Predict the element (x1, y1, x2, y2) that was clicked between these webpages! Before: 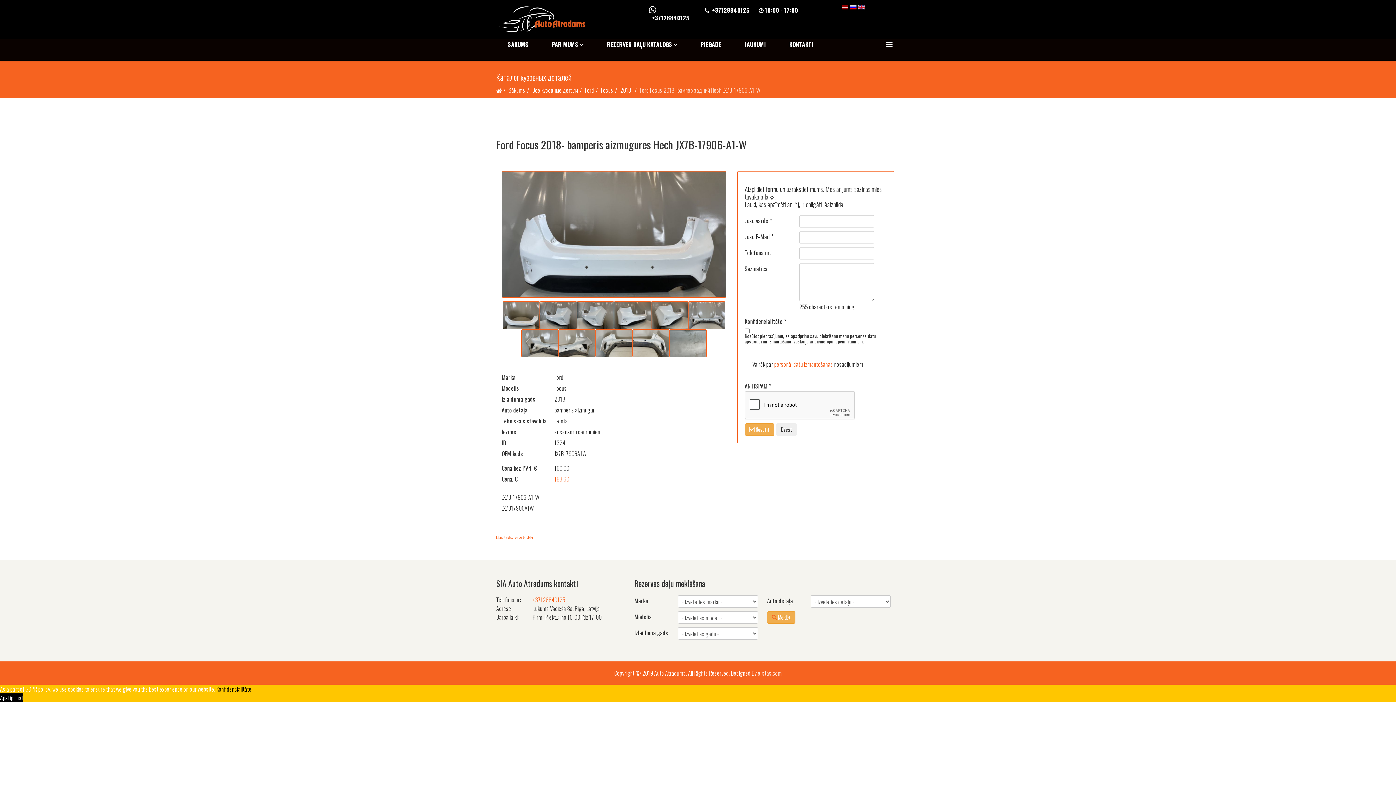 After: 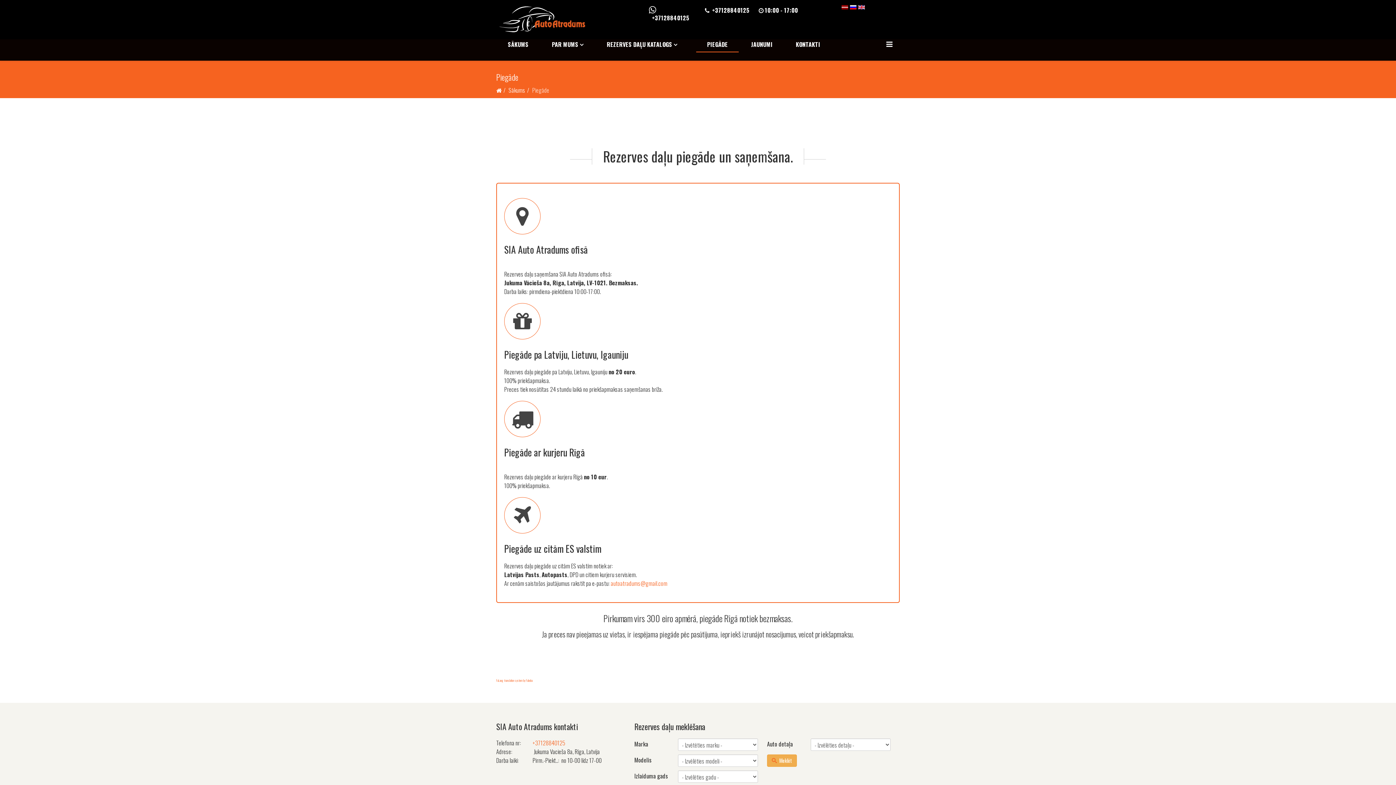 Action: label: PIEGĀDE bbox: (689, 36, 732, 52)